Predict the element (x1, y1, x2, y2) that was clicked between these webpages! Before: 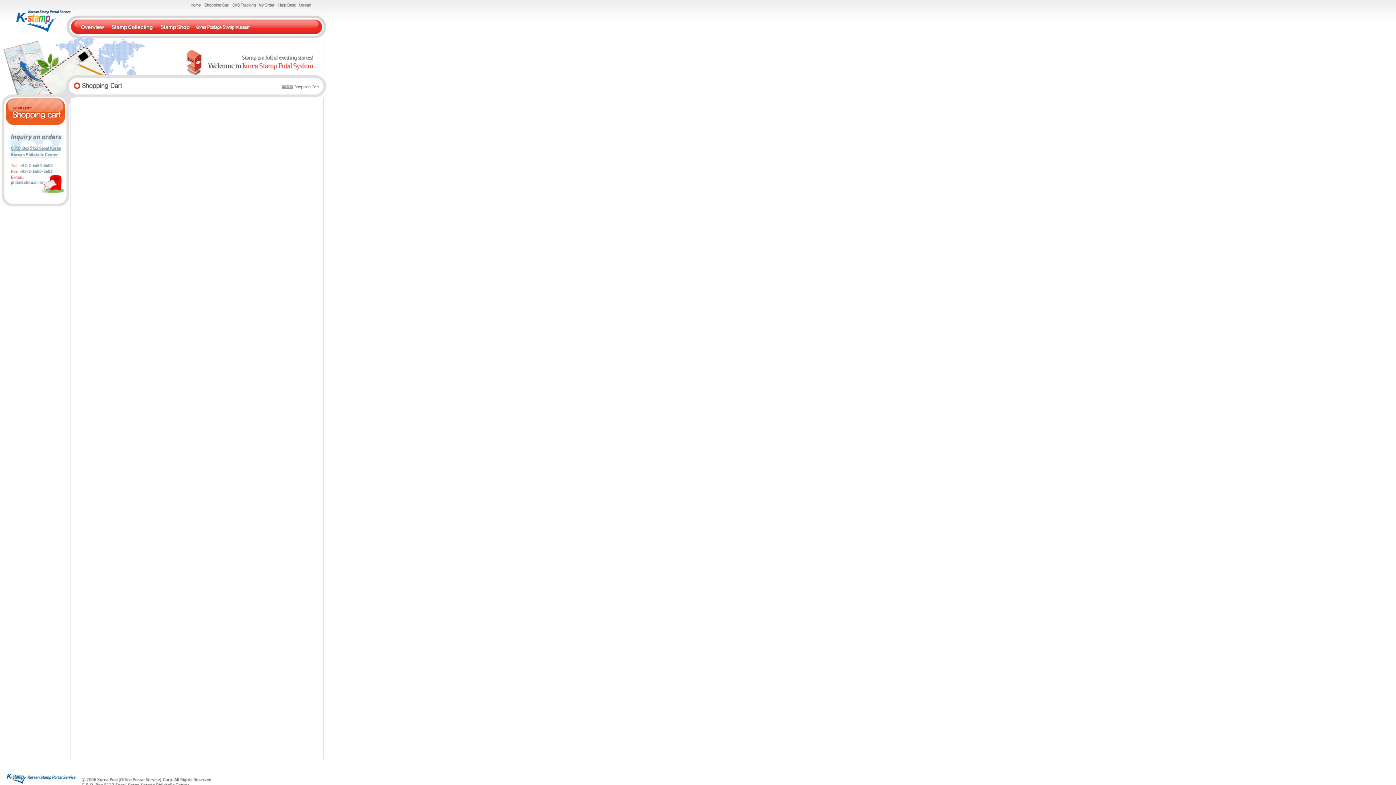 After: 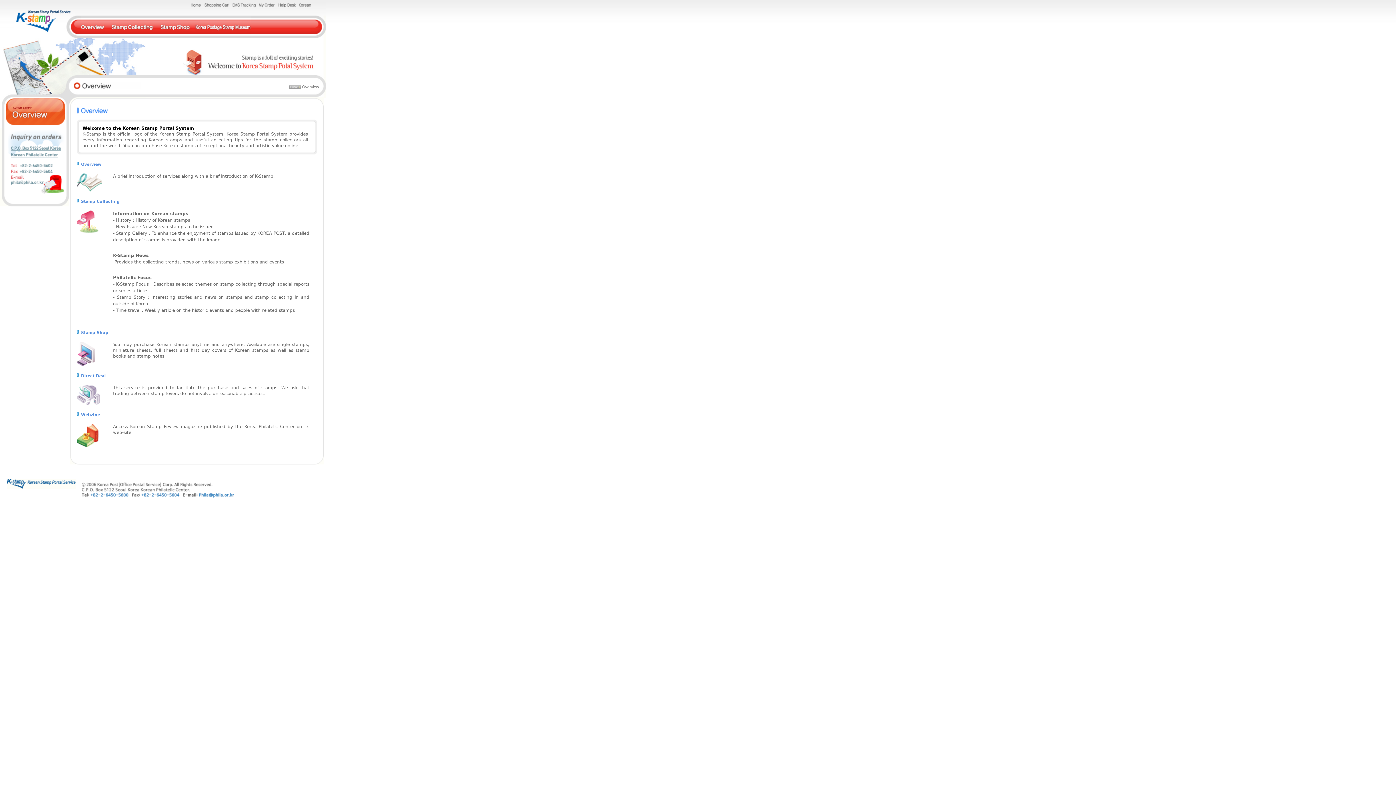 Action: bbox: (80, 34, 108, 39)